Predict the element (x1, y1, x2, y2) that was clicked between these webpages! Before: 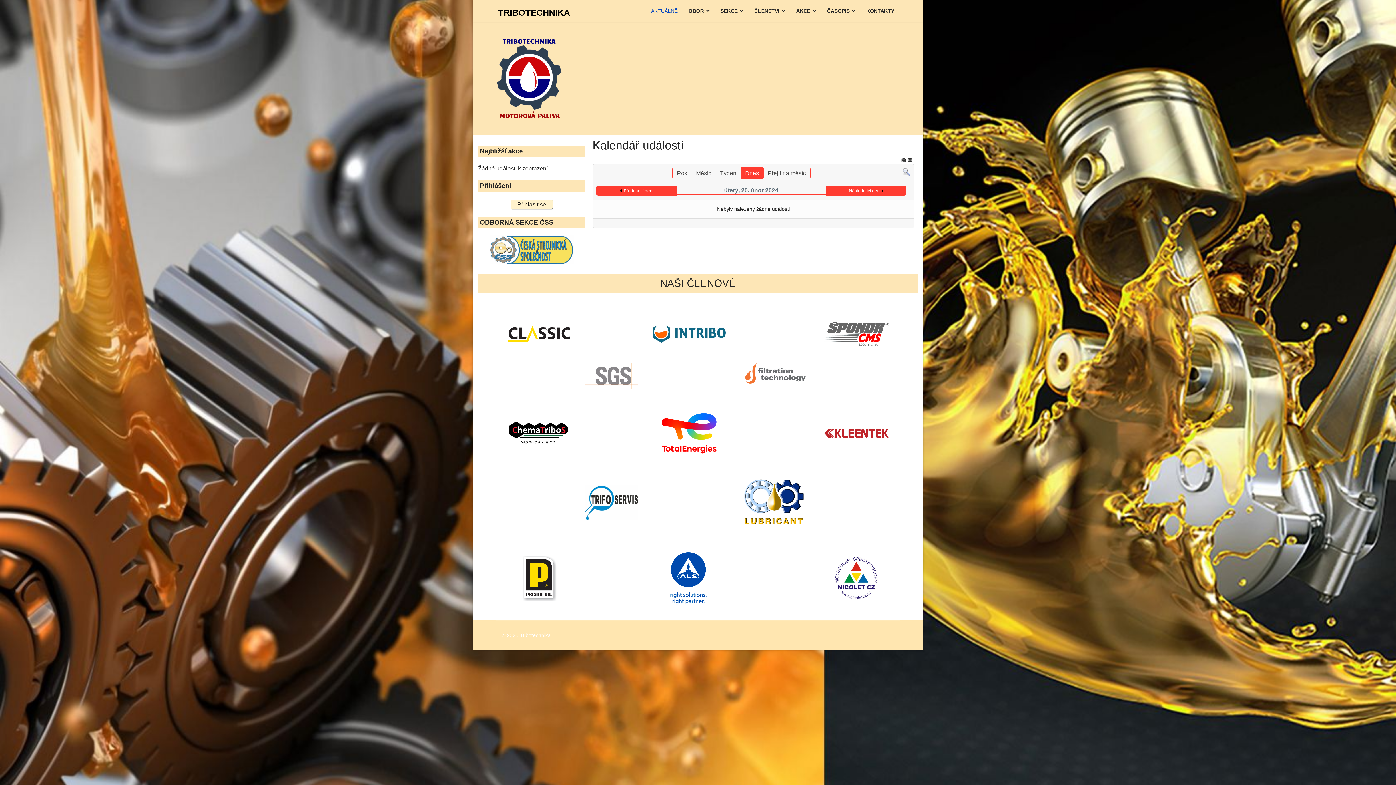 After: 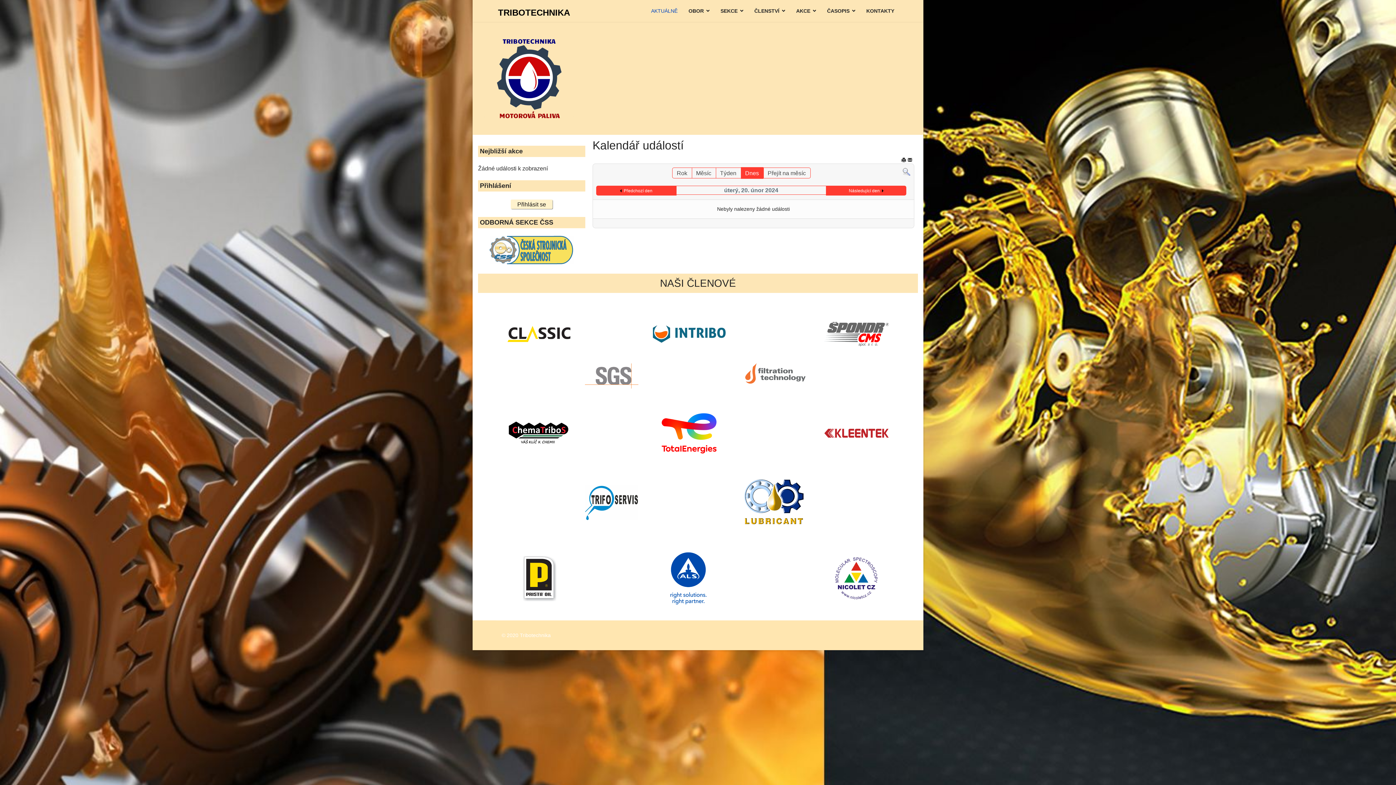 Action: bbox: (901, 156, 906, 163)